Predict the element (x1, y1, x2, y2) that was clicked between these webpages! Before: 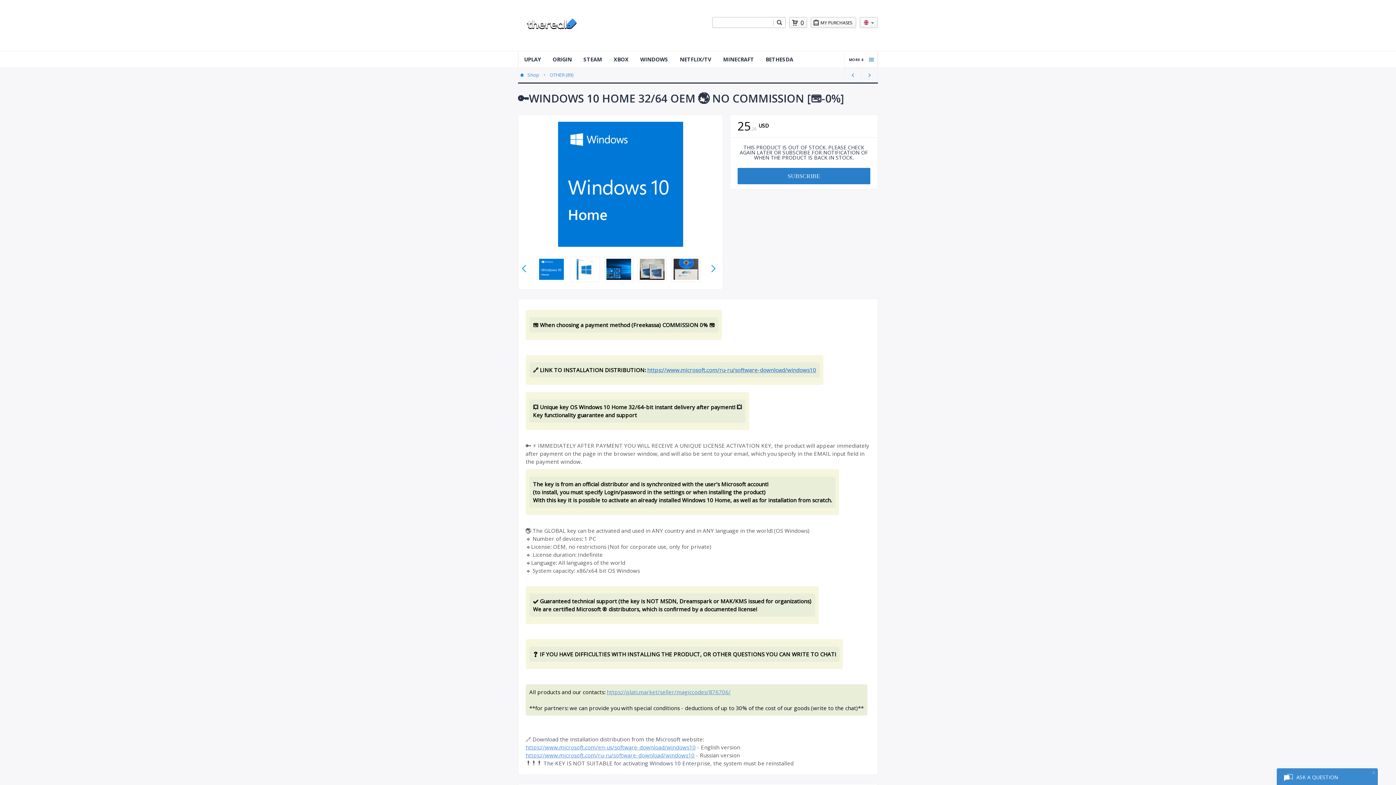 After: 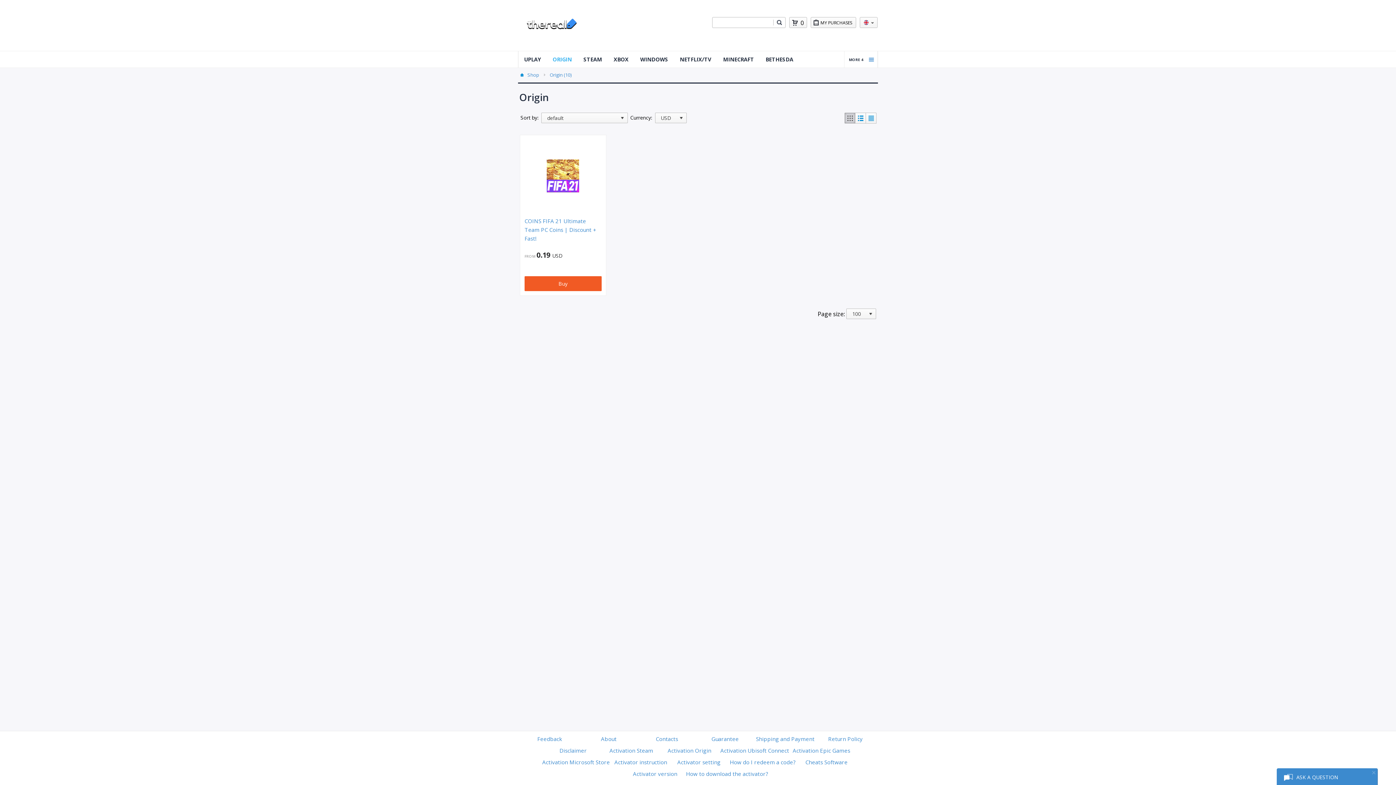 Action: label: ORIGIN bbox: (547, 51, 577, 67)